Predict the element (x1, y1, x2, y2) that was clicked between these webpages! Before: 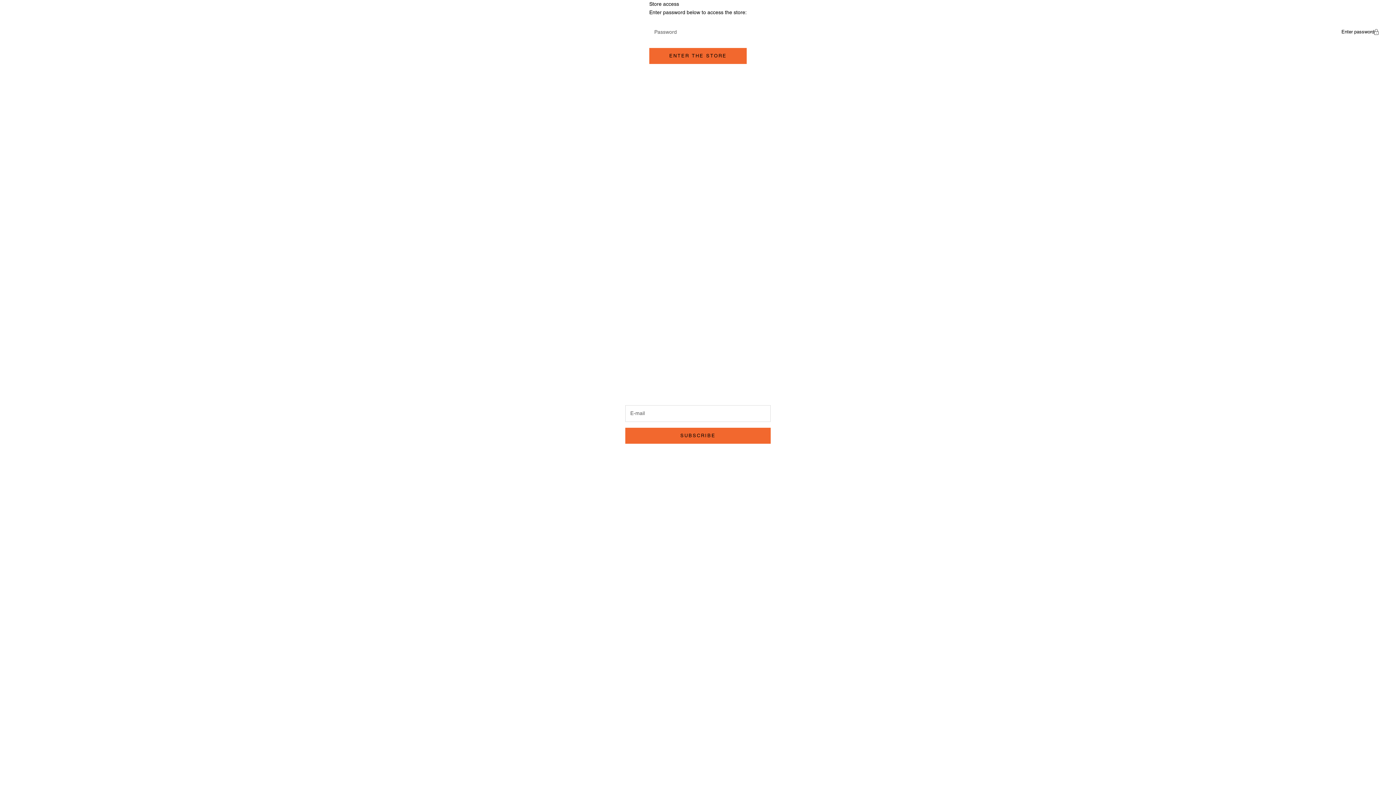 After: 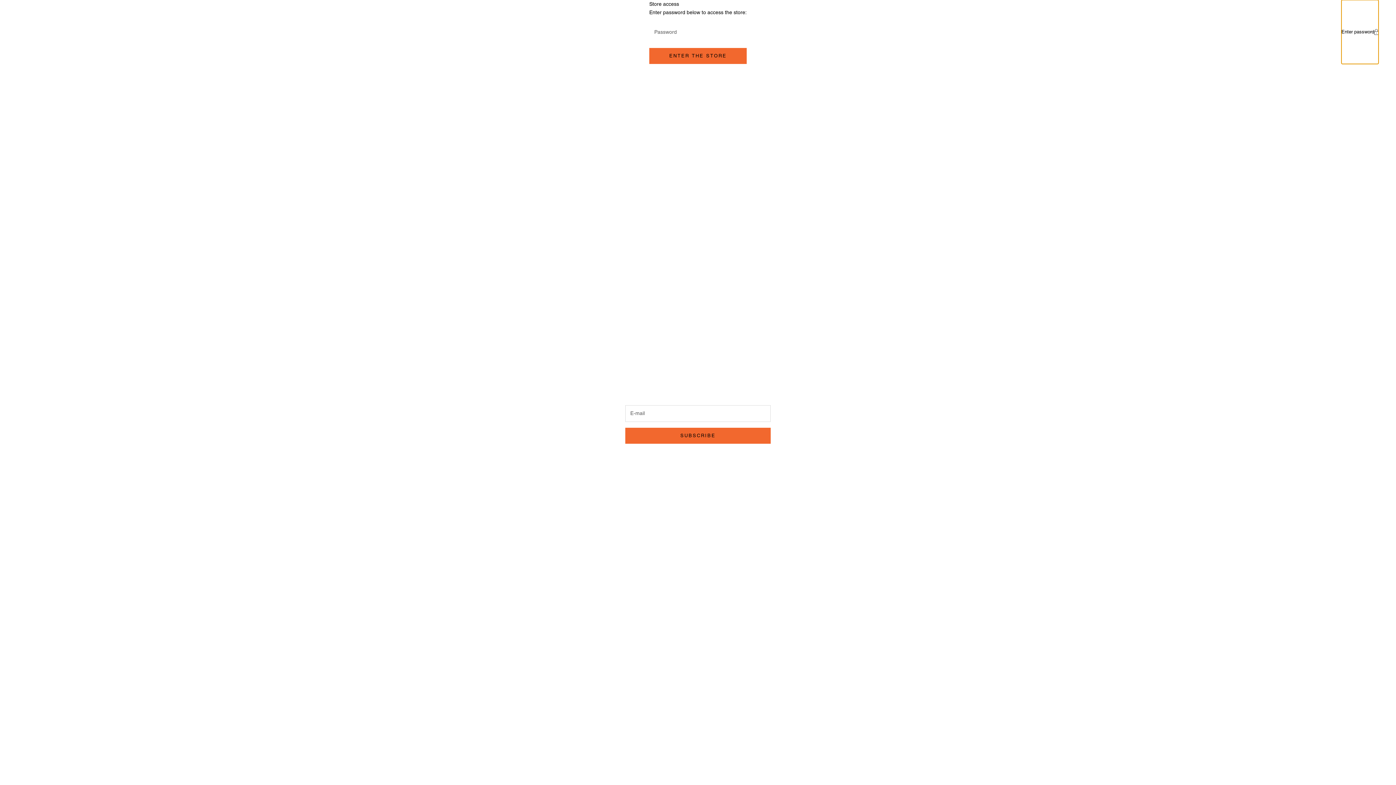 Action: bbox: (1341, 0, 1378, 63) label: Enter password